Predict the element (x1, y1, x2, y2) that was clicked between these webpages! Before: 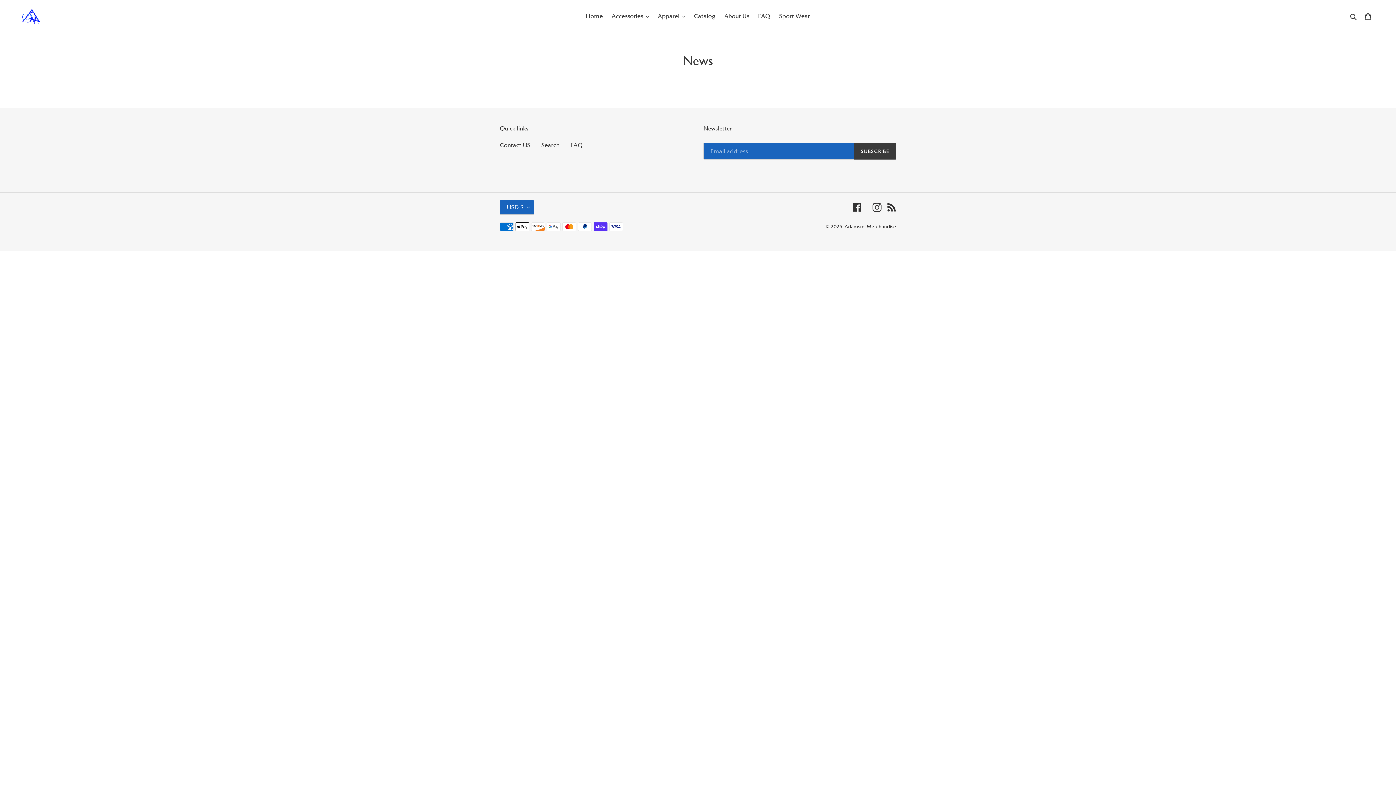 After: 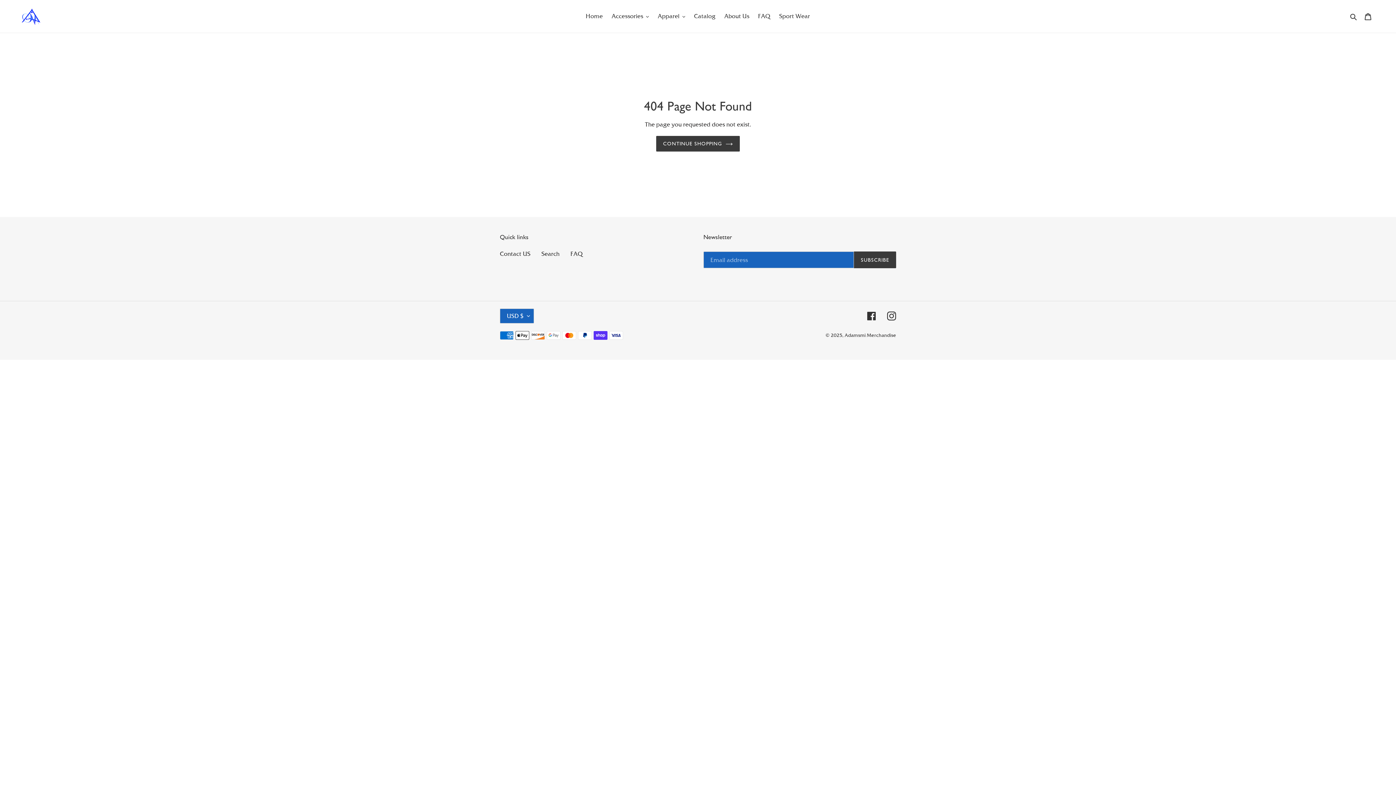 Action: label: Instagram bbox: (872, 202, 881, 212)